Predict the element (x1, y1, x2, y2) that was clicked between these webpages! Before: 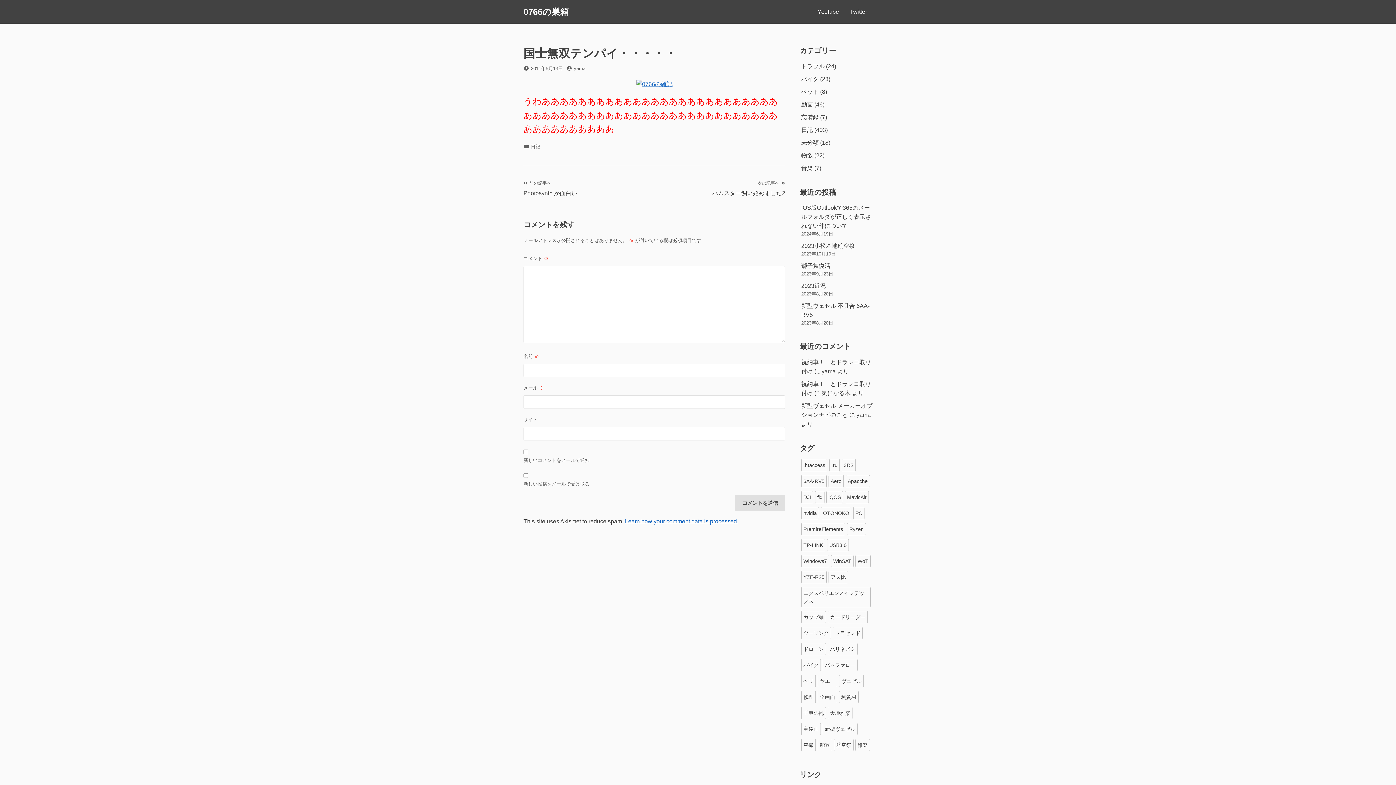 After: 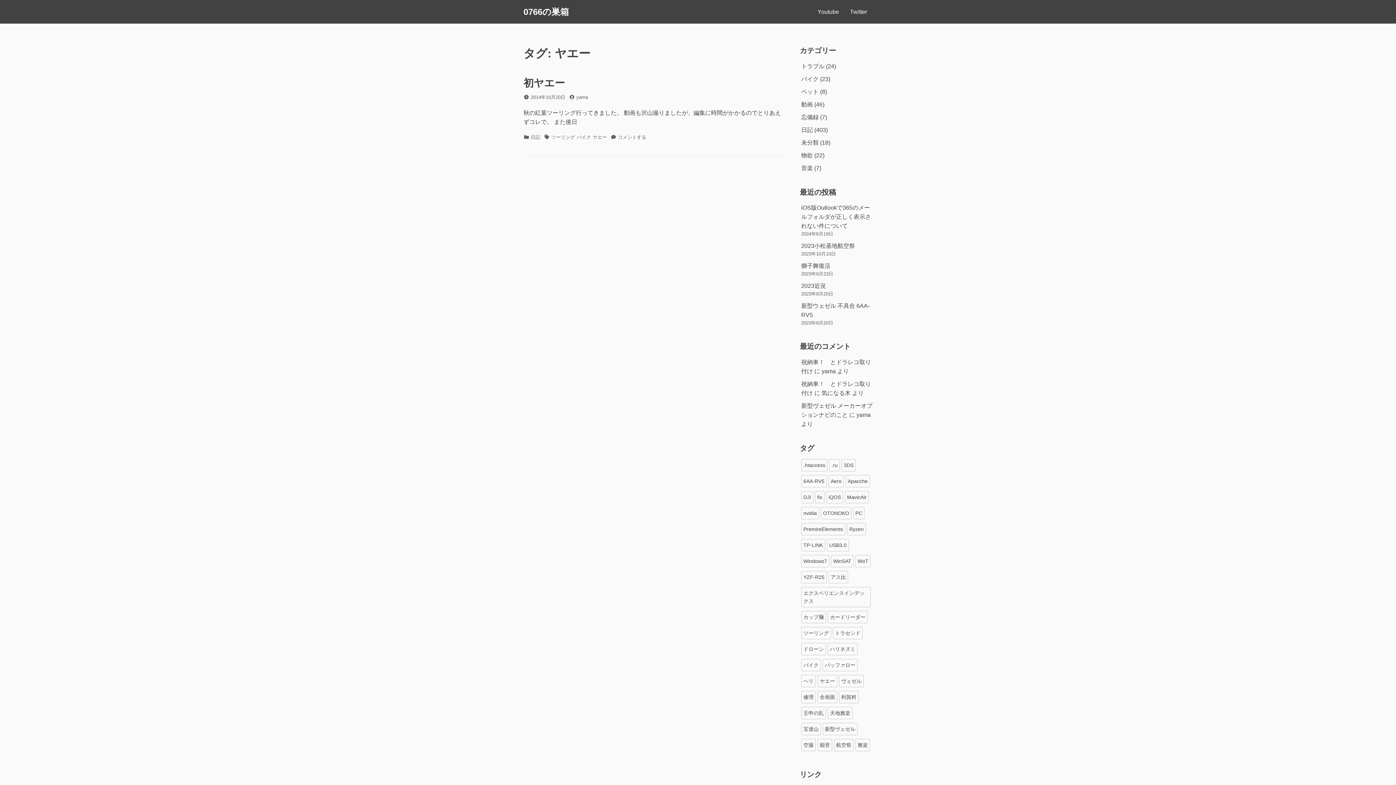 Action: bbox: (817, 675, 837, 687) label: ヤエー